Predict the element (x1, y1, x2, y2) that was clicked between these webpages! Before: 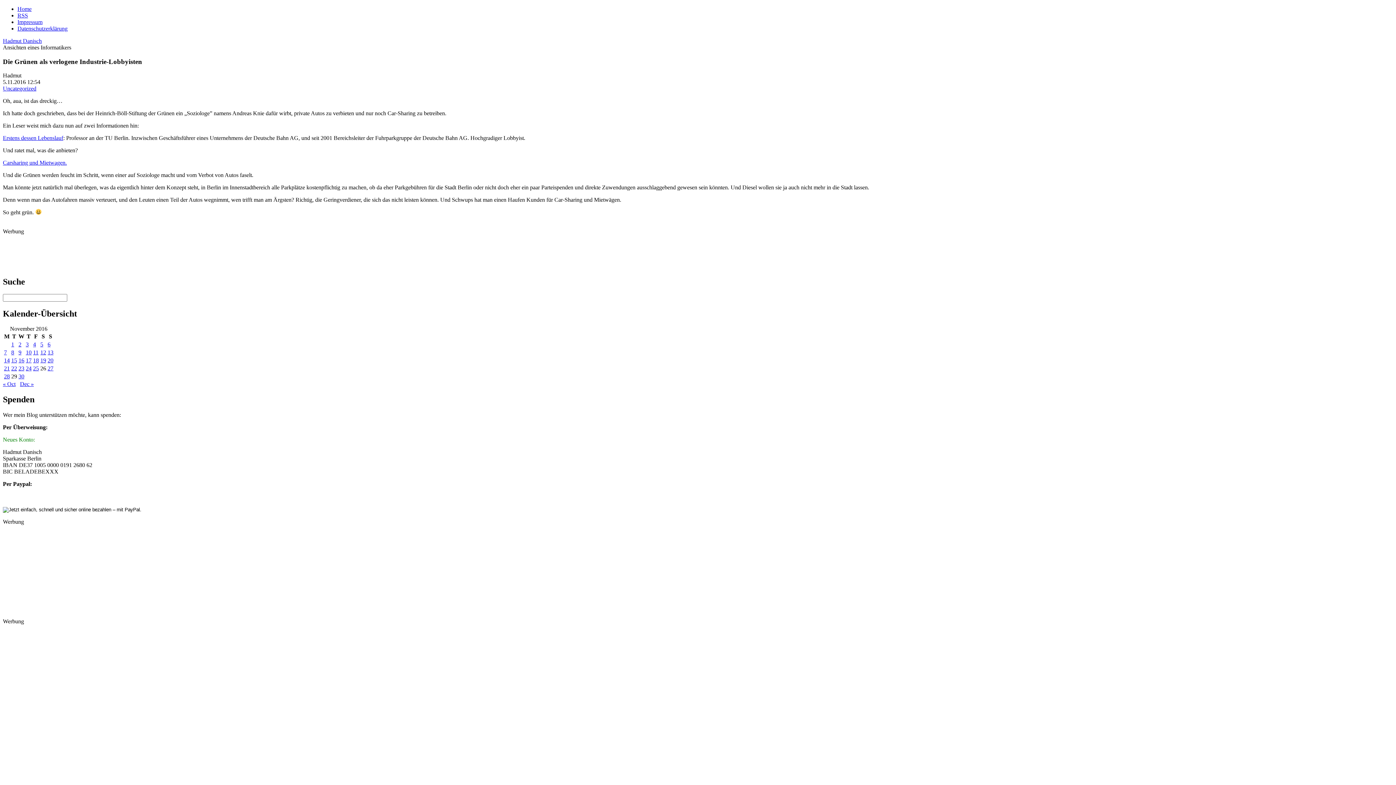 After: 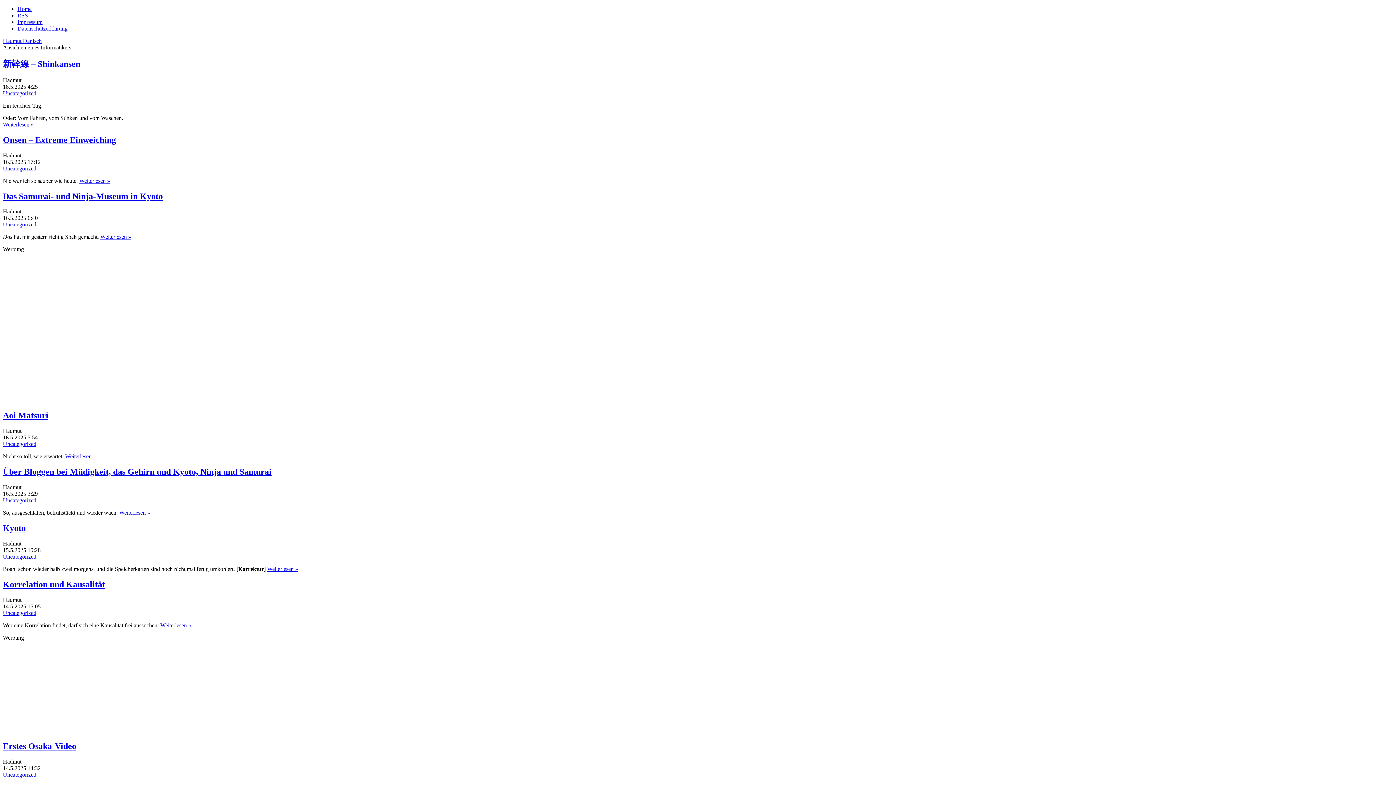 Action: label: Uncategorized bbox: (2, 85, 36, 91)